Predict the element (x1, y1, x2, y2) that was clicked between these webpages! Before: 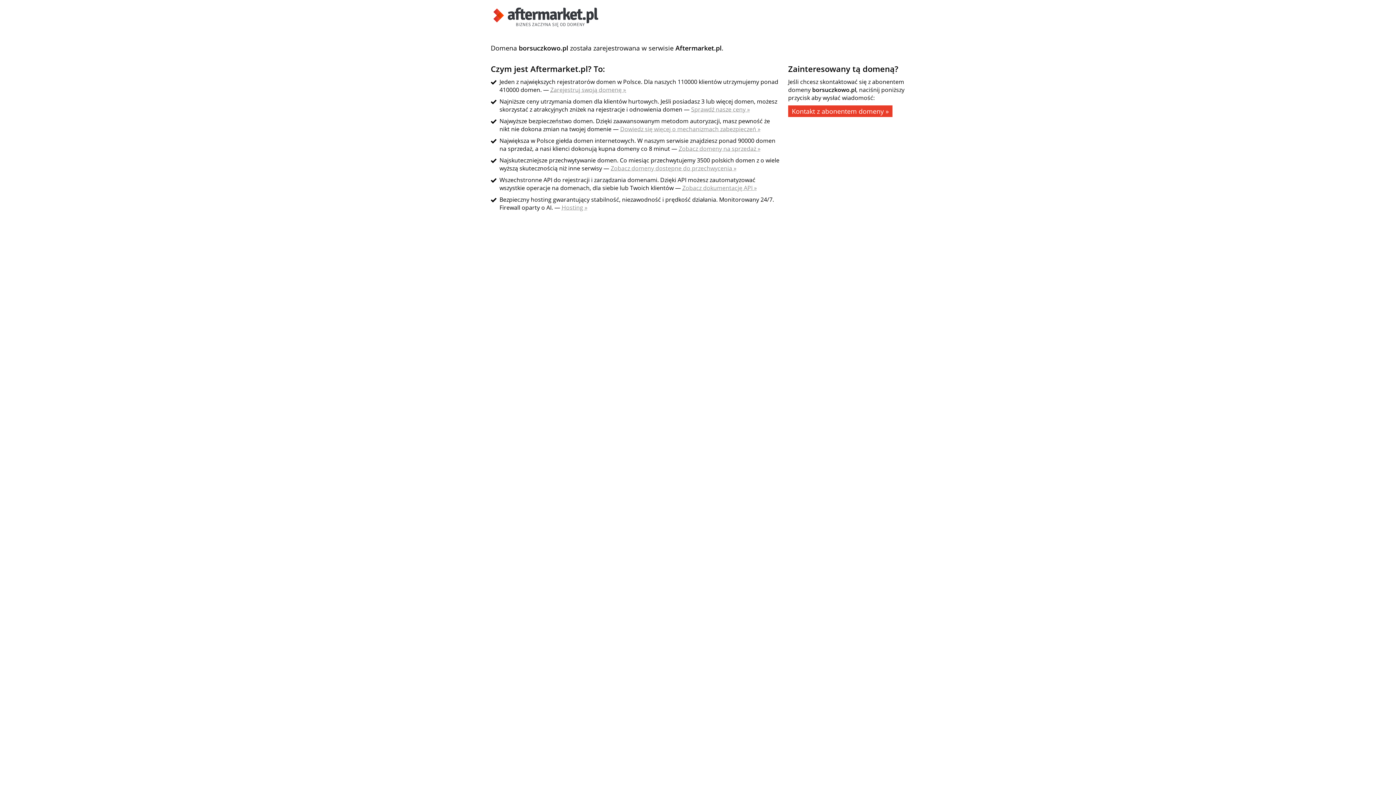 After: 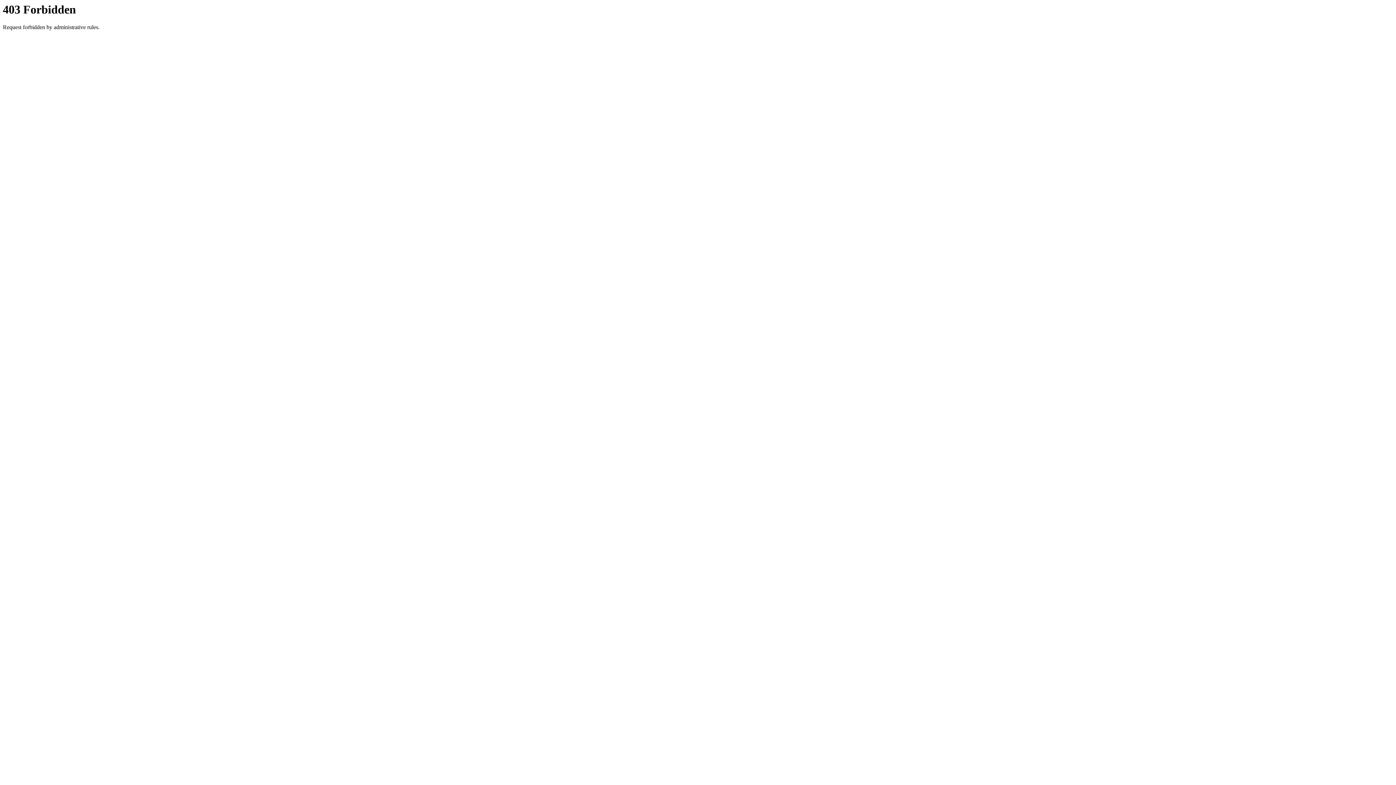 Action: bbox: (788, 105, 892, 117) label: Kontakt z abonentem domeny »